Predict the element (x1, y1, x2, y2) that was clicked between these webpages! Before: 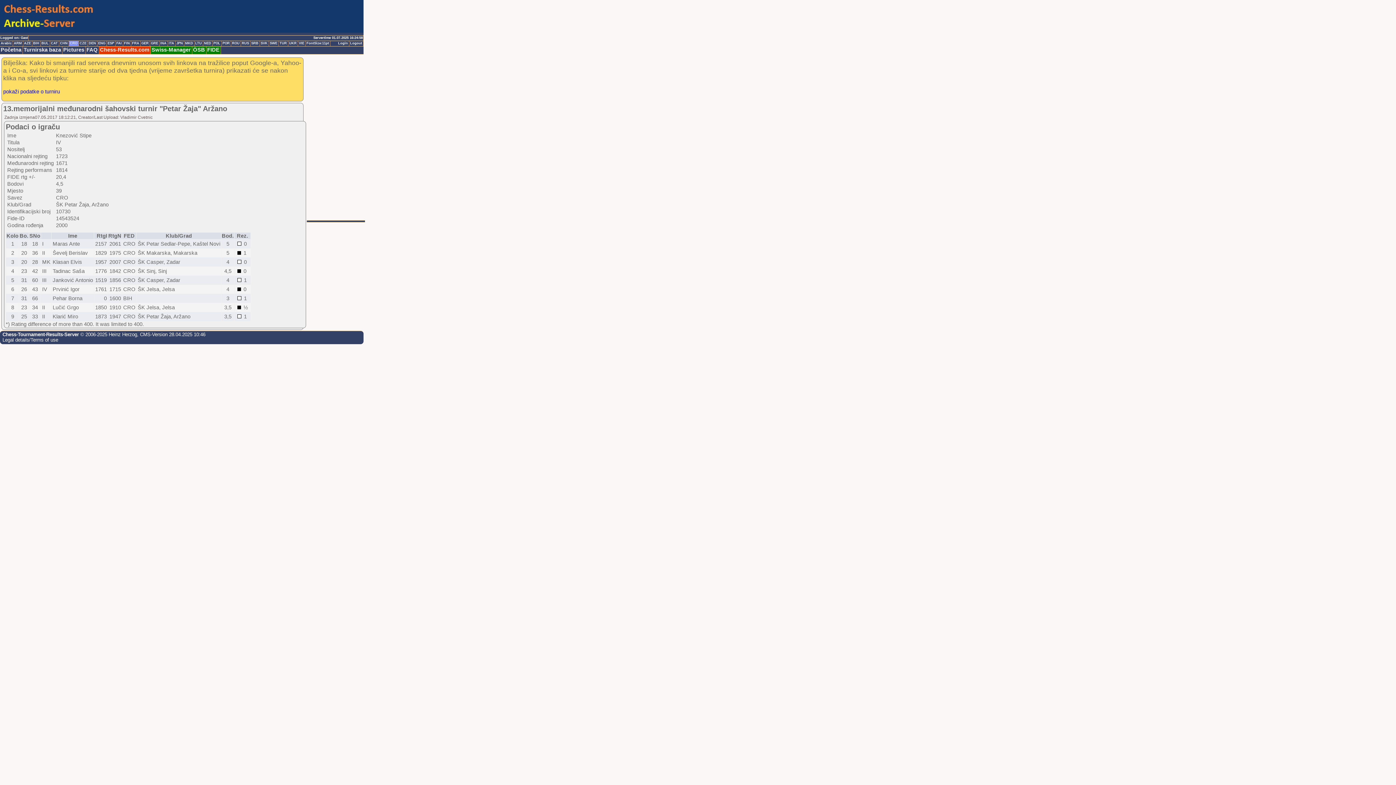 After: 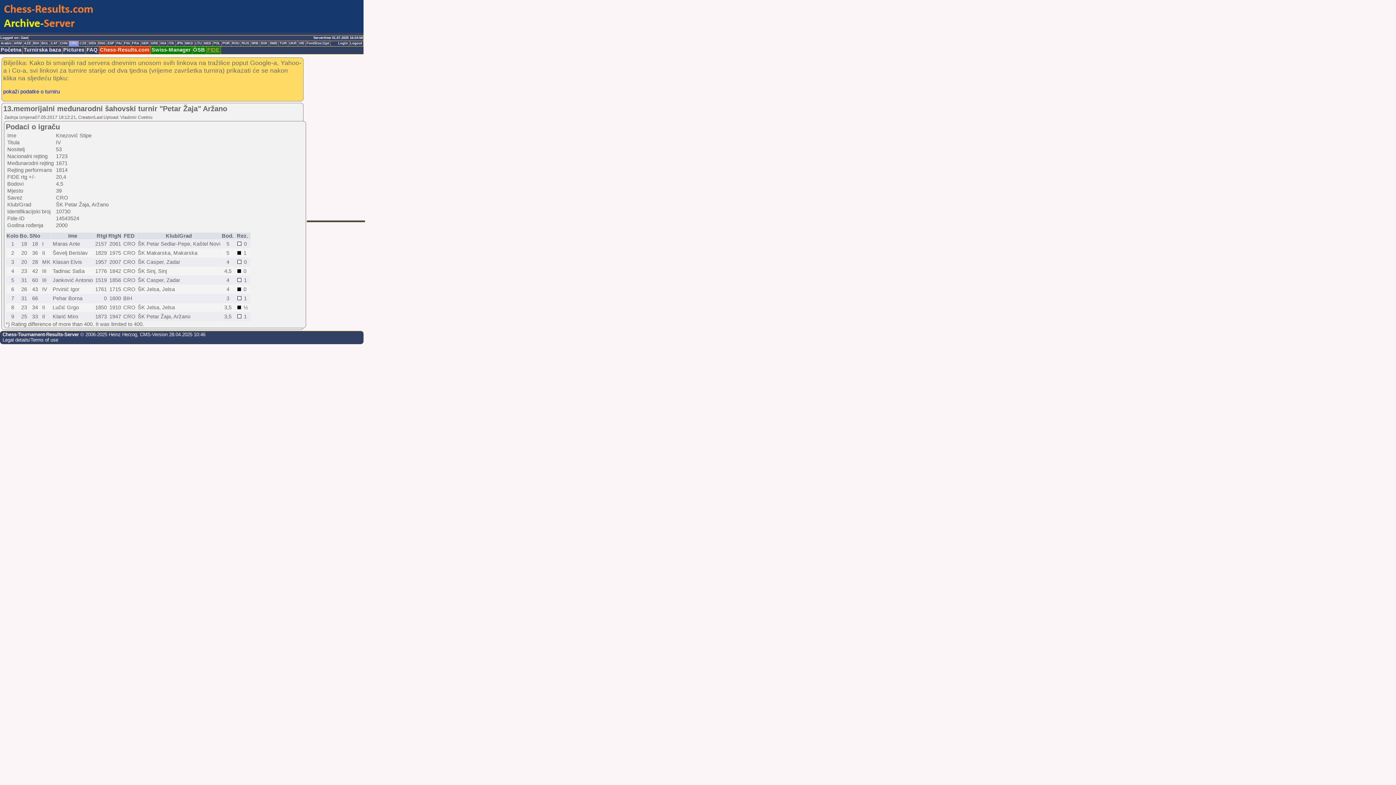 Action: label: FIDE bbox: (206, 46, 221, 54)